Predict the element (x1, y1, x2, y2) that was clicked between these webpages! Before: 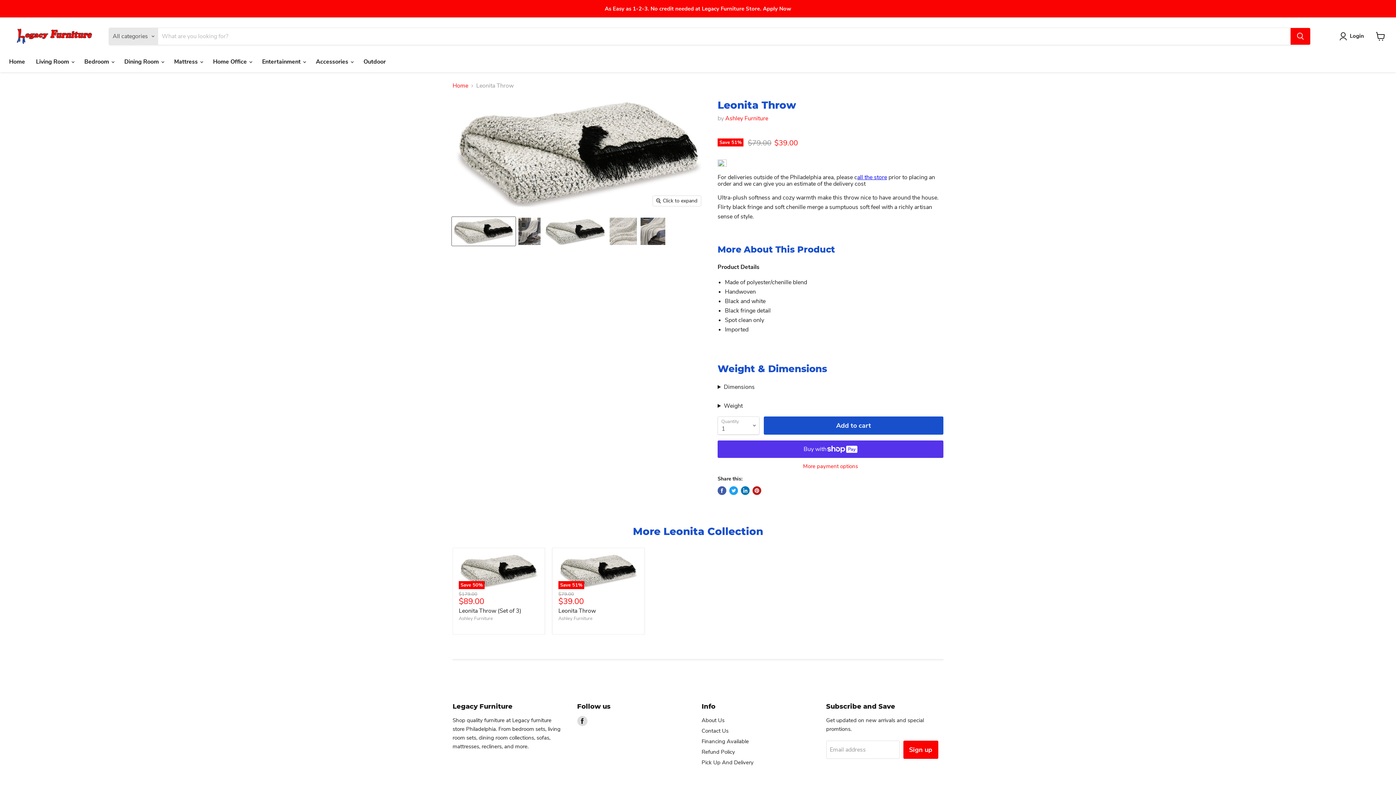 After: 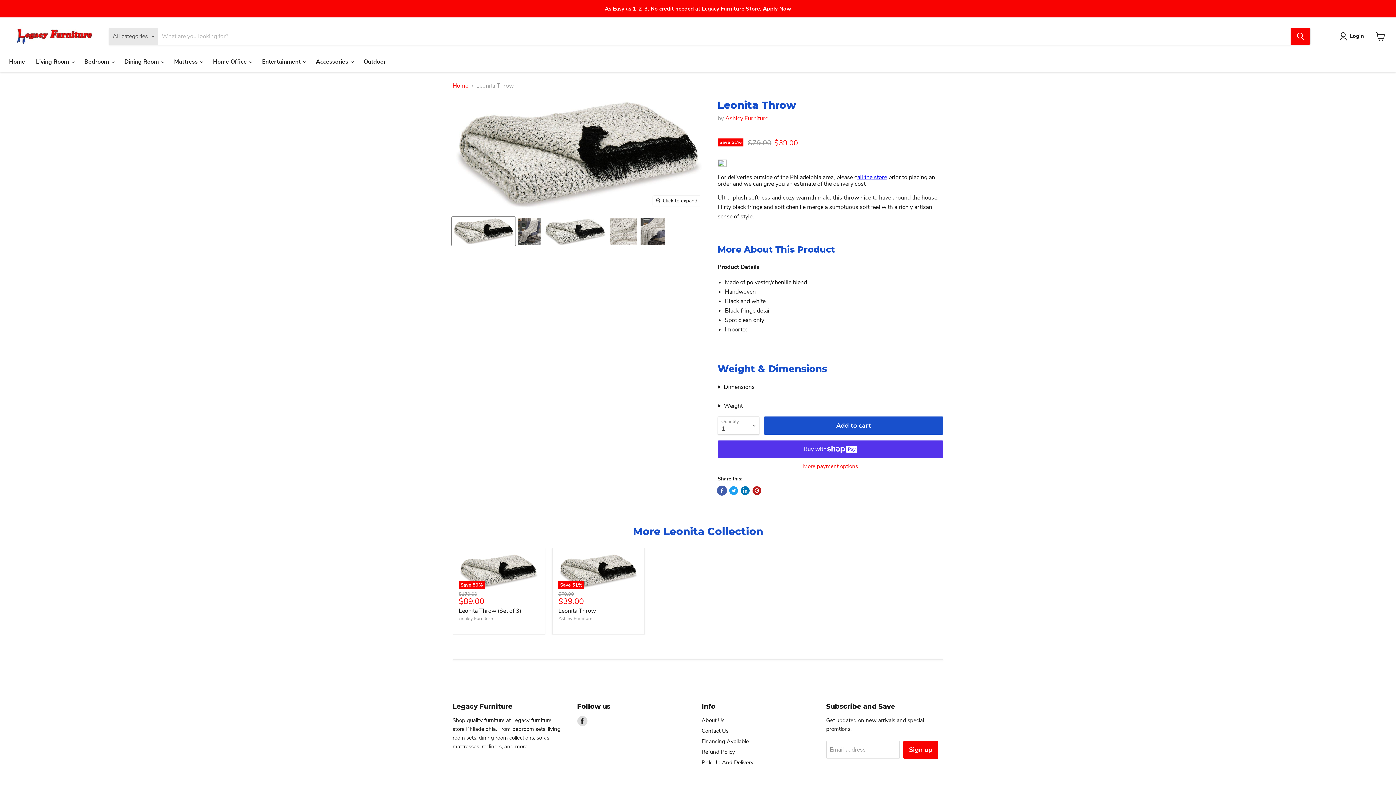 Action: label: Share on Facebook bbox: (717, 486, 726, 495)